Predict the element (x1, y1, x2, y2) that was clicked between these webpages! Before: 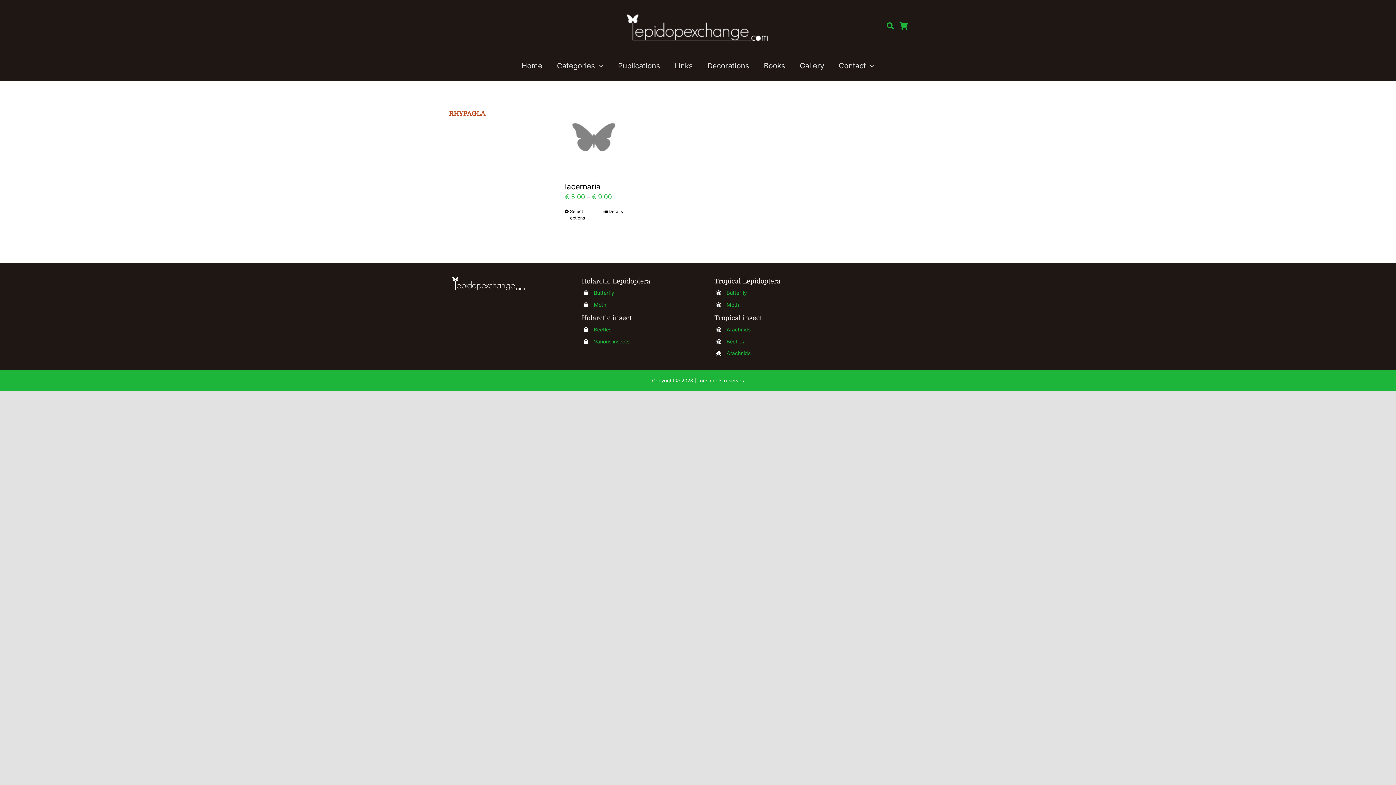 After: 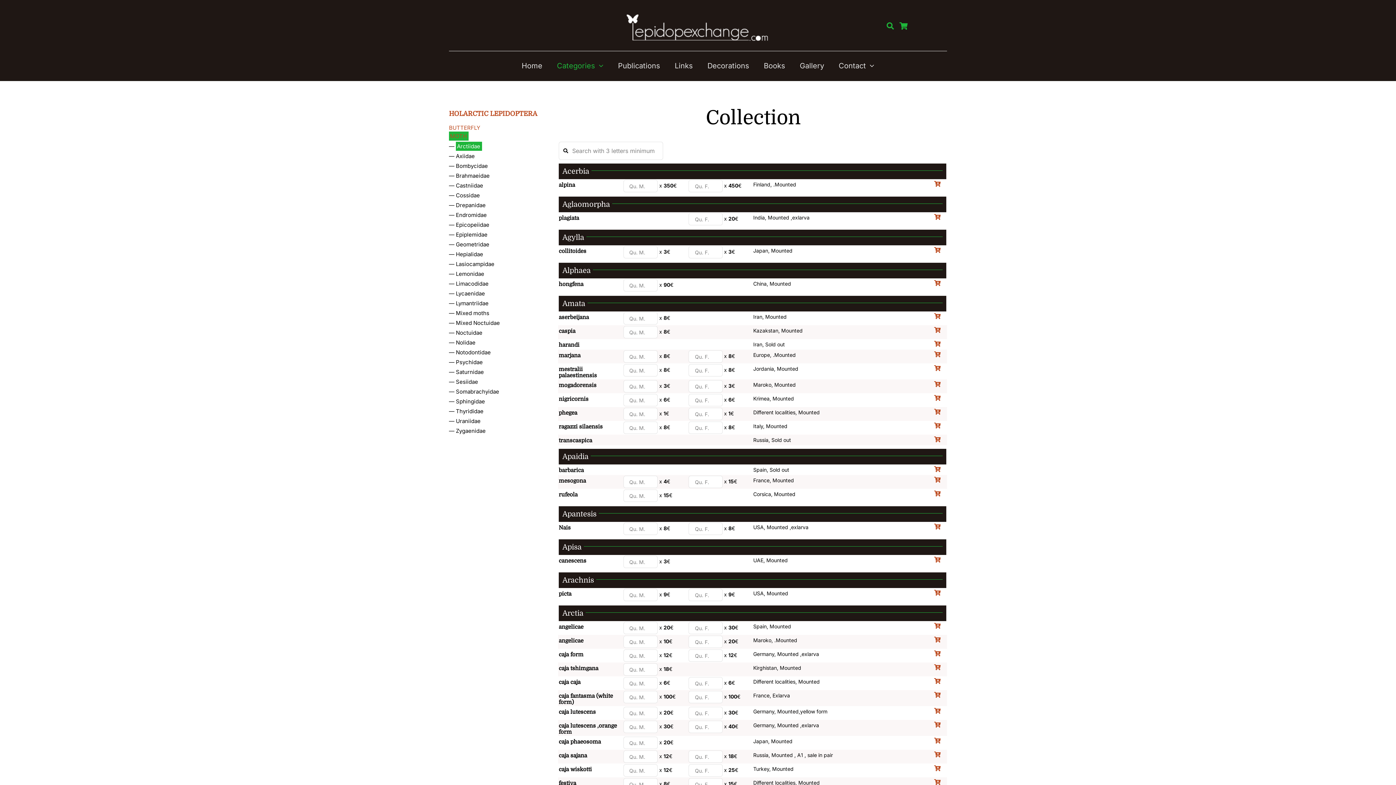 Action: label: Moth bbox: (594, 301, 606, 307)